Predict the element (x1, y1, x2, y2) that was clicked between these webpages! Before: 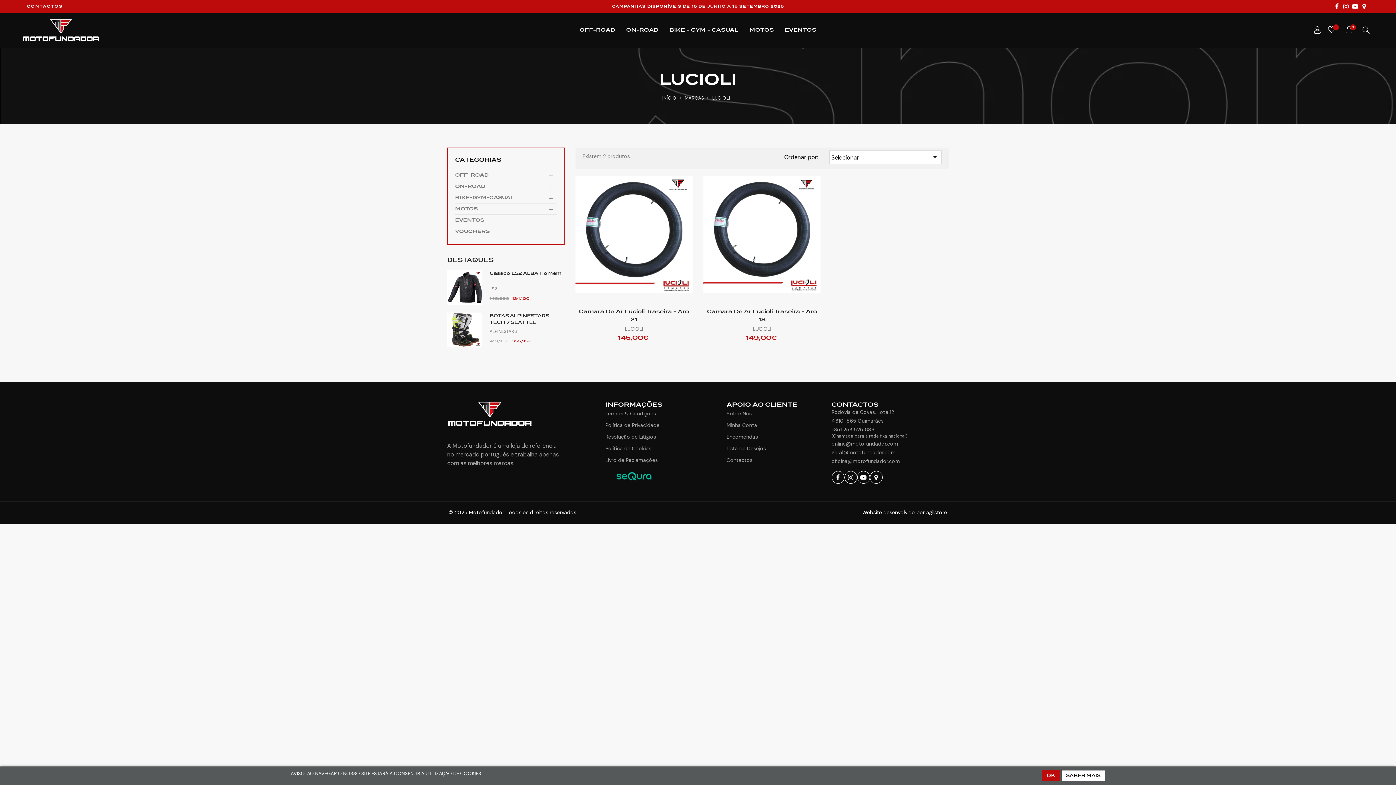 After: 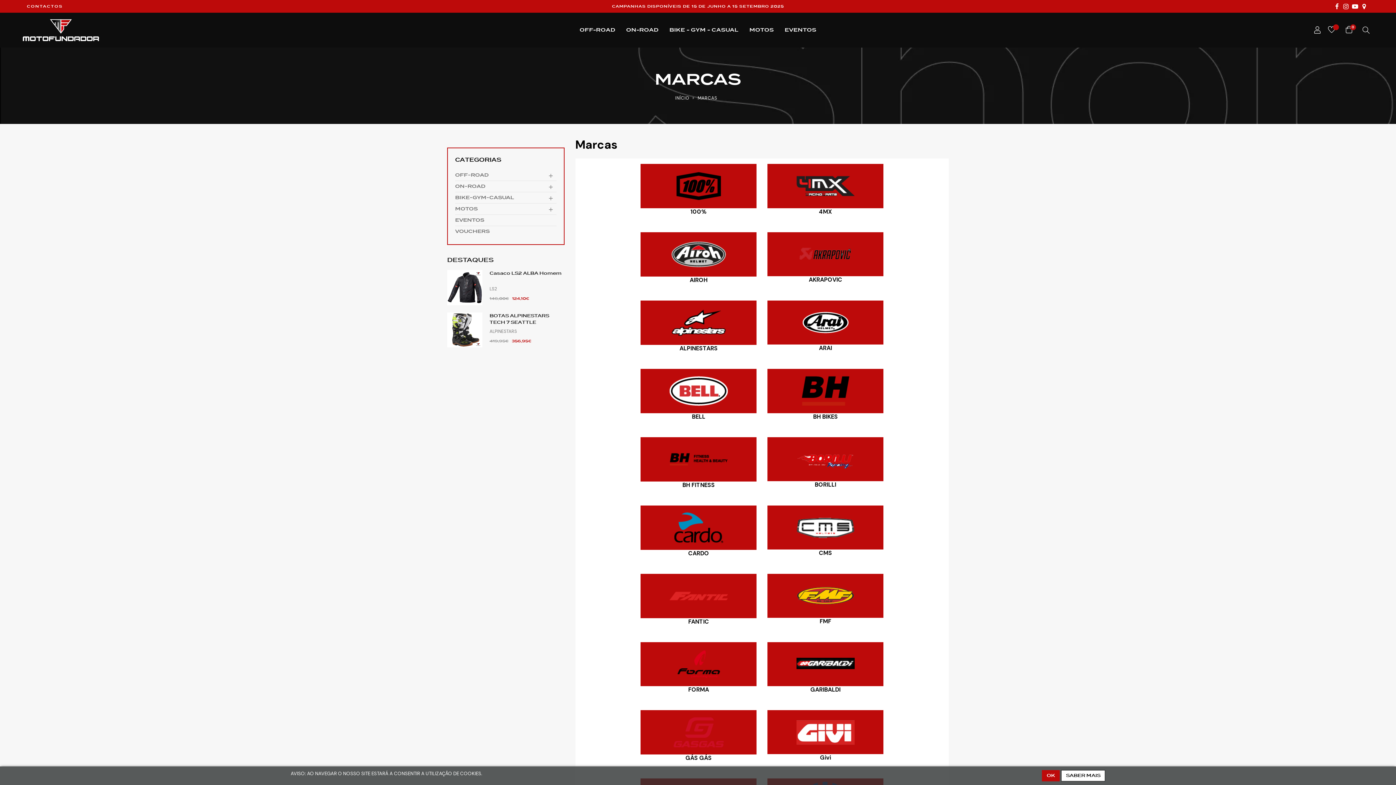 Action: bbox: (684, 95, 705, 101) label: MARCAS 